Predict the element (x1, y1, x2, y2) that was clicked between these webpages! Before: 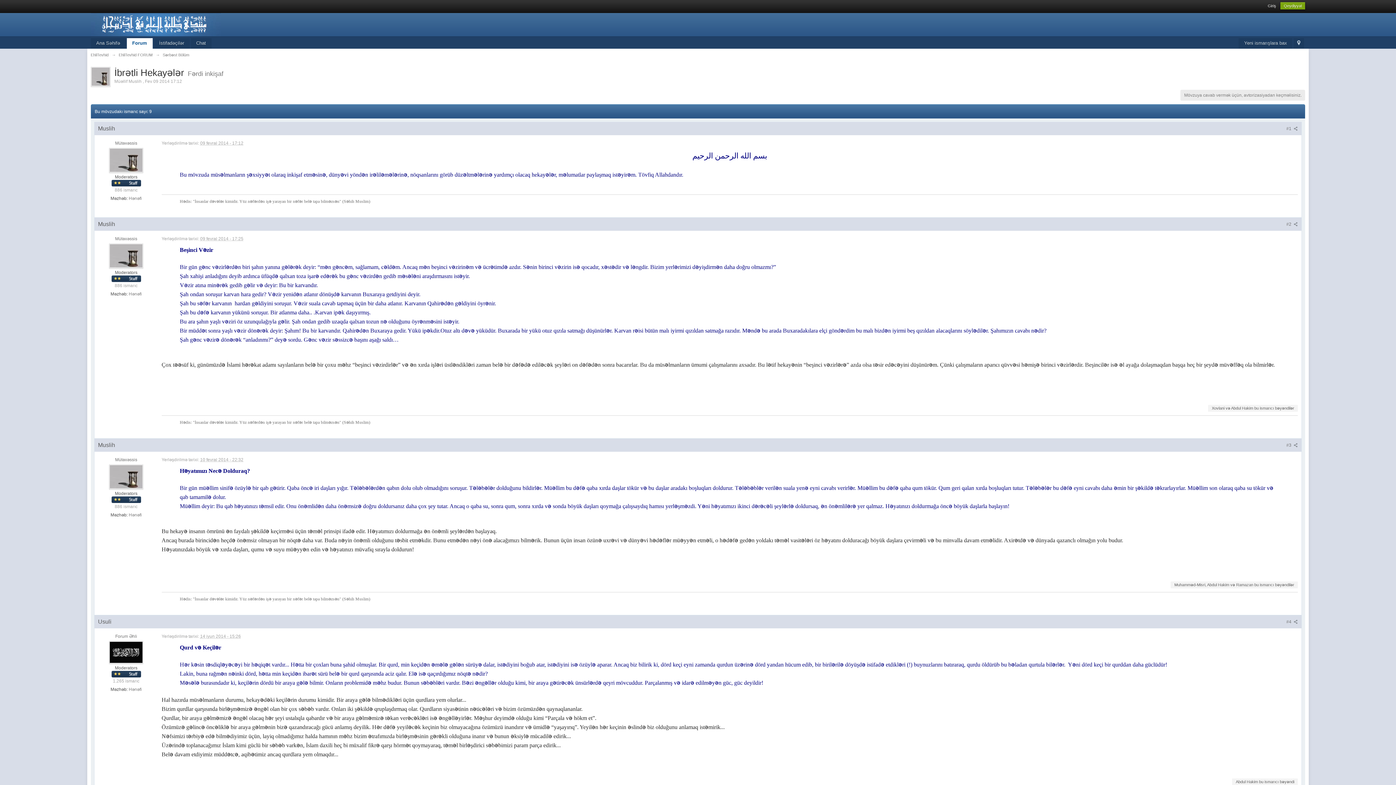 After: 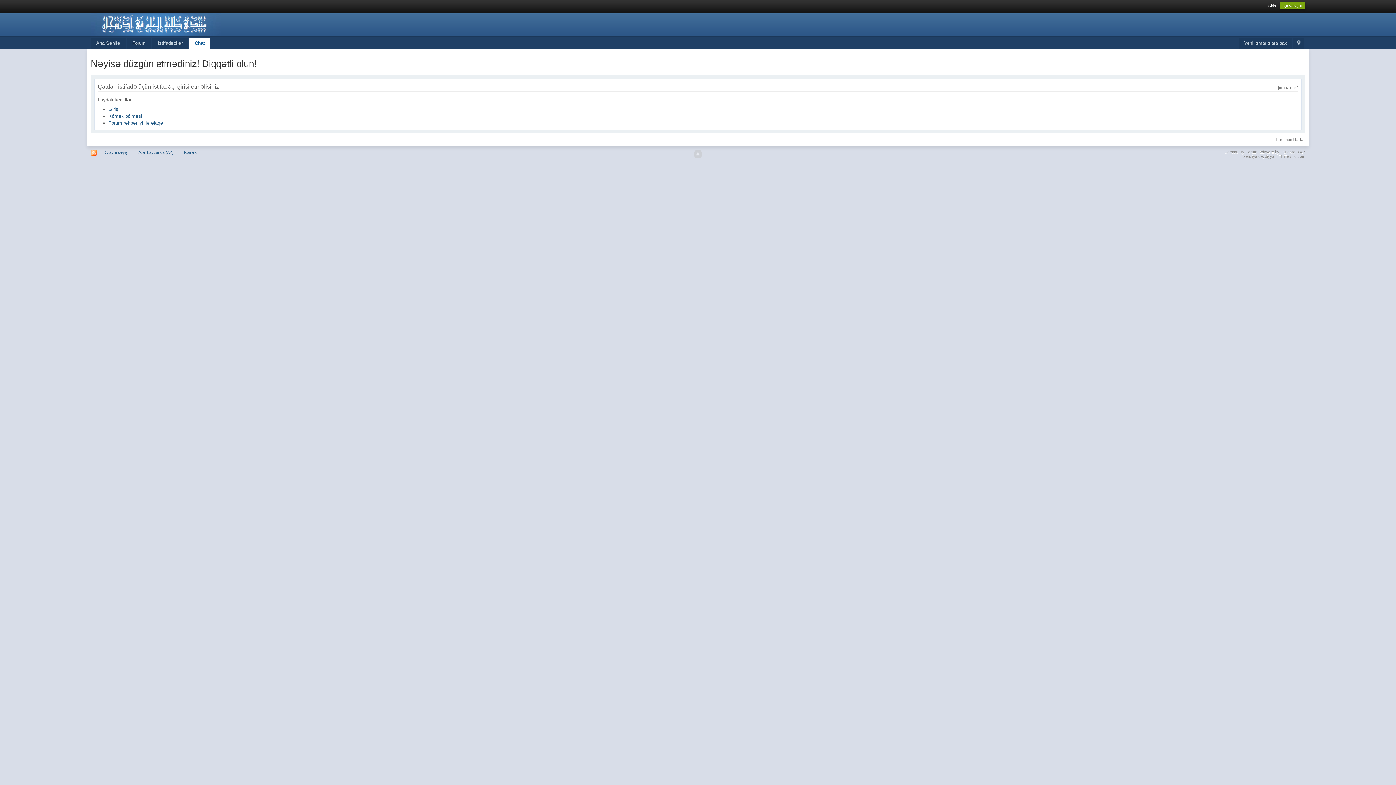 Action: bbox: (190, 38, 211, 48) label: Chat